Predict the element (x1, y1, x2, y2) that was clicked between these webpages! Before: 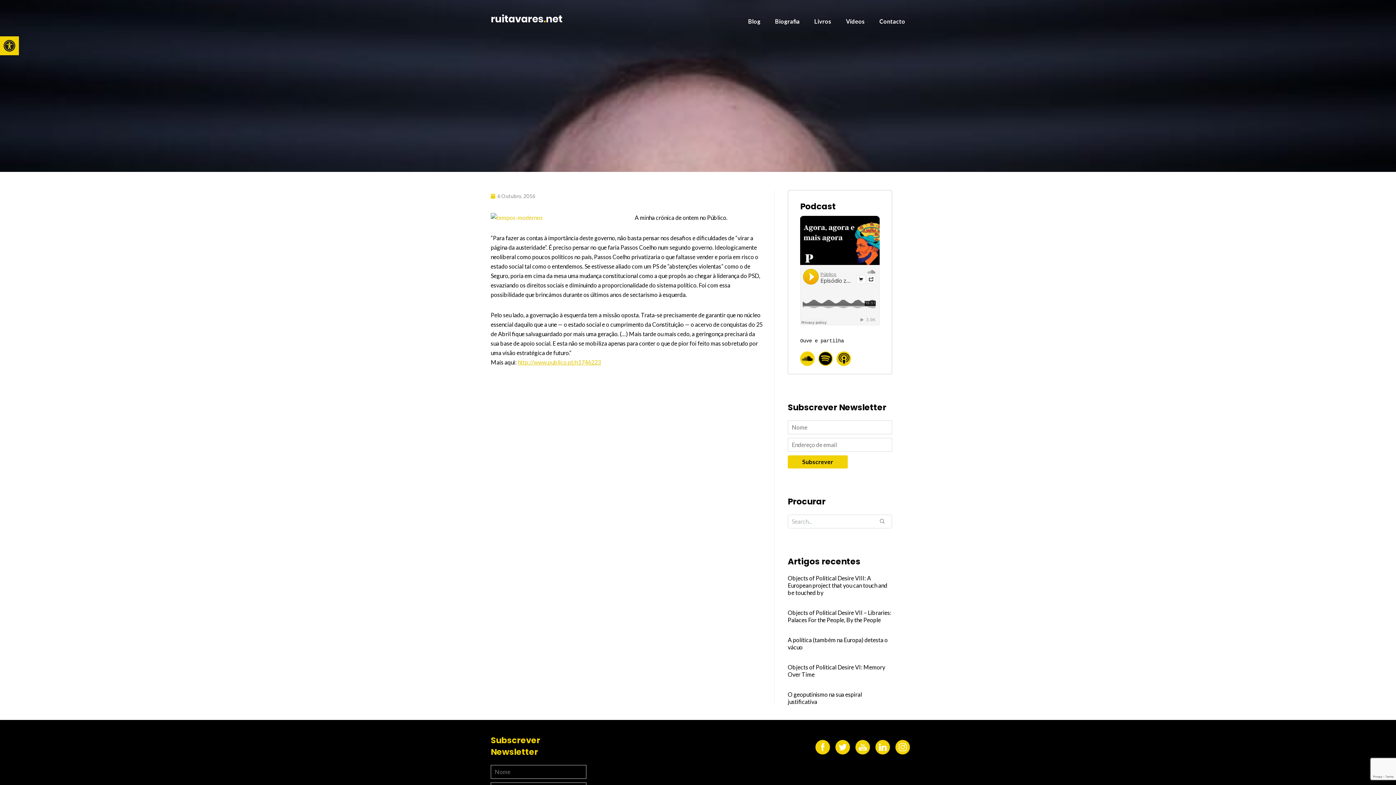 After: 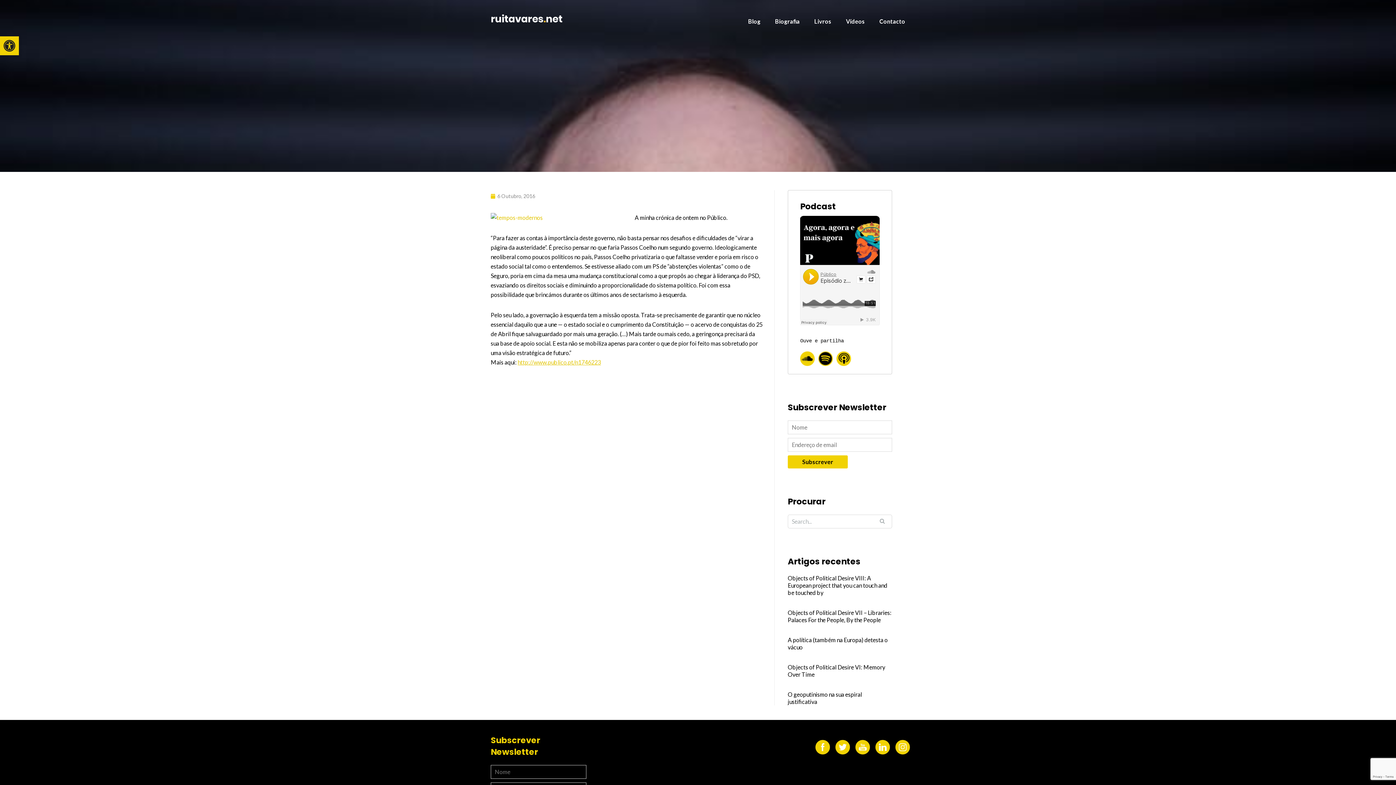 Action: bbox: (800, 237, 879, 243)